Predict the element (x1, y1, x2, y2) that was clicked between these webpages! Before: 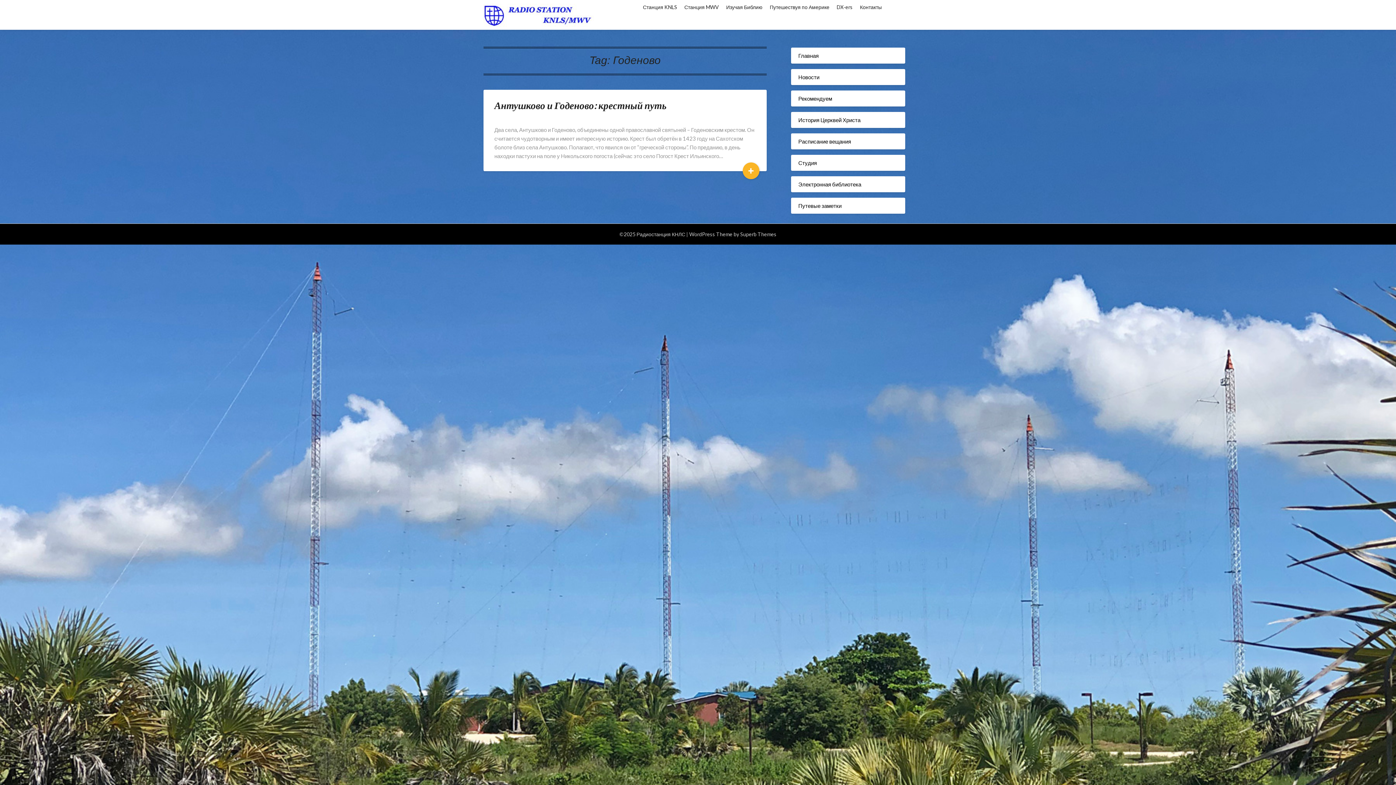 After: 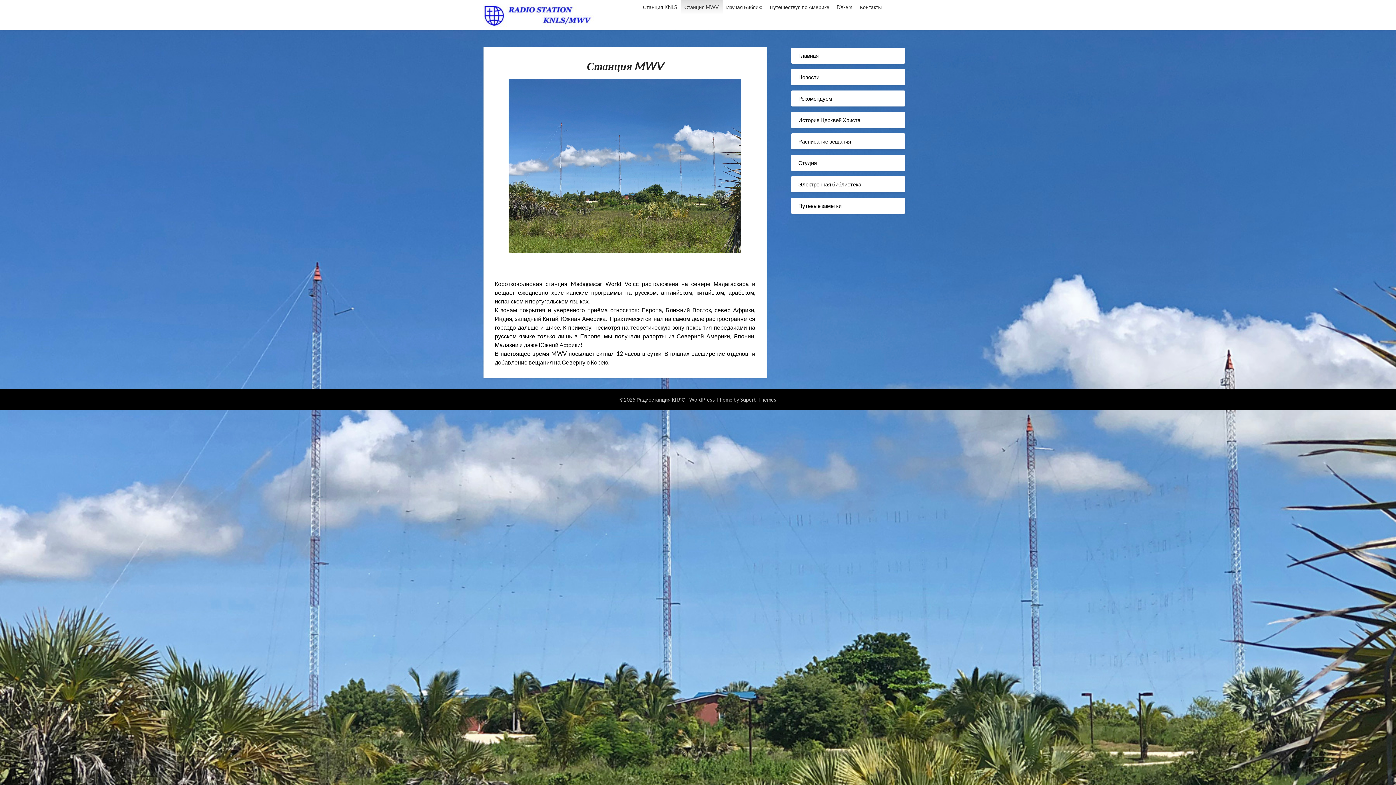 Action: label: Станция MWV bbox: (680, 0, 722, 14)